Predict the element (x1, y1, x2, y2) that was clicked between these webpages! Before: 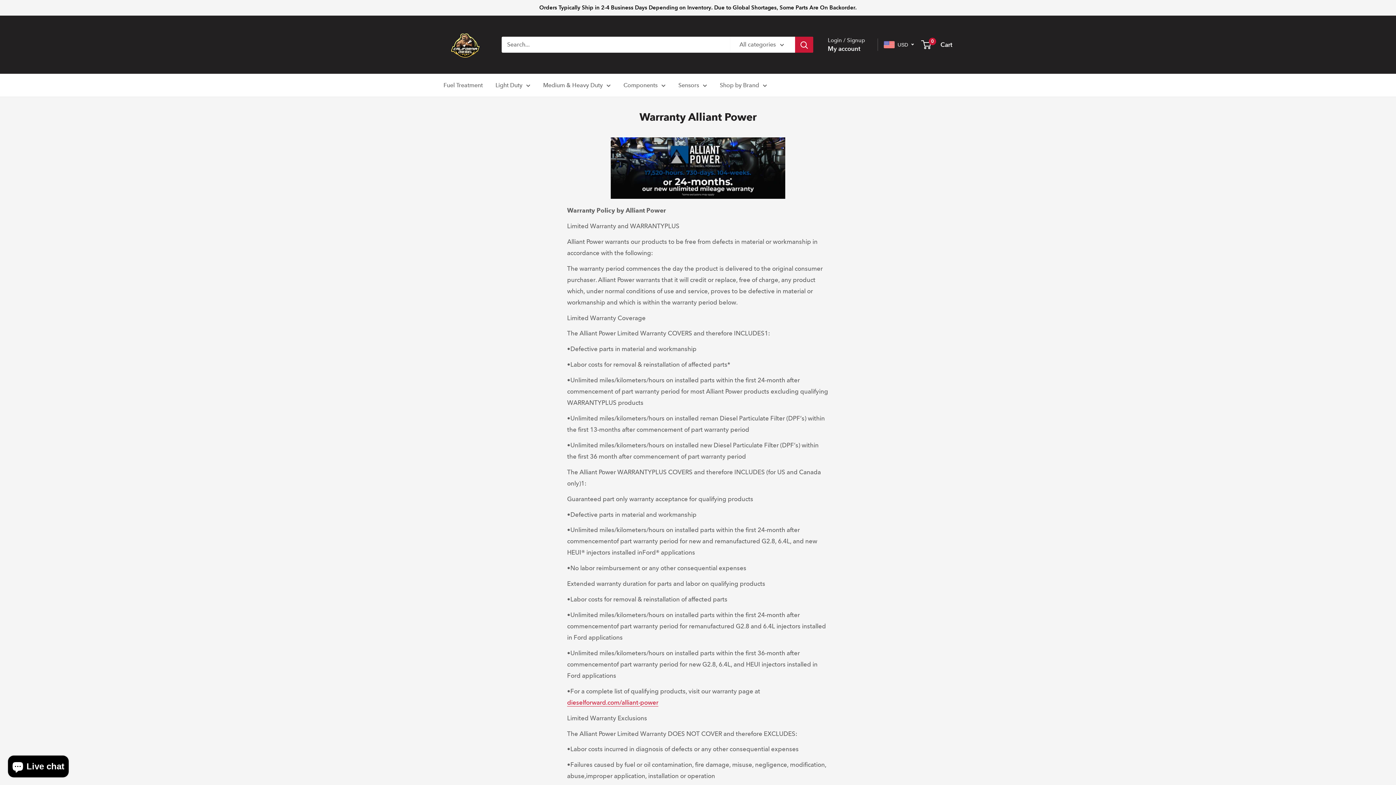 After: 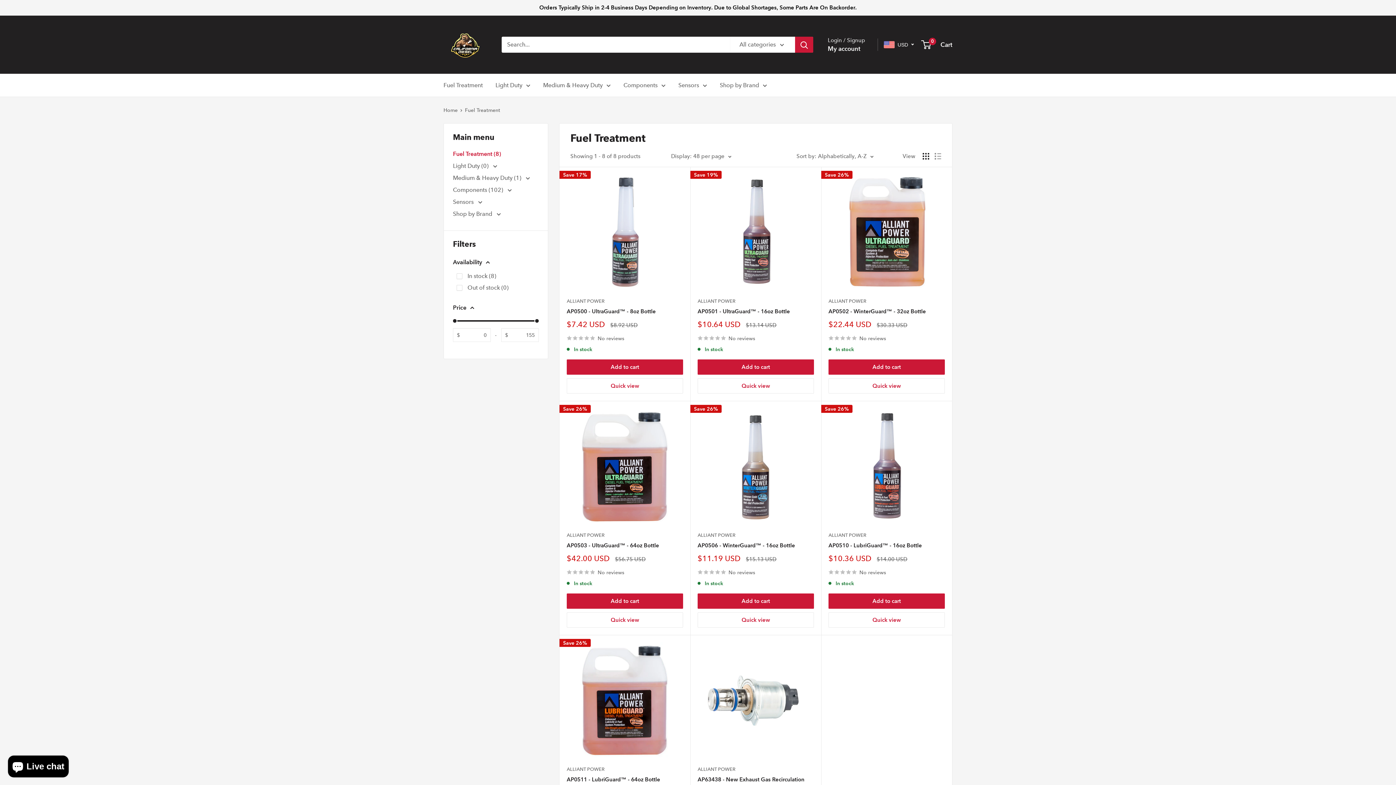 Action: bbox: (443, 80, 482, 90) label: Fuel Treatment